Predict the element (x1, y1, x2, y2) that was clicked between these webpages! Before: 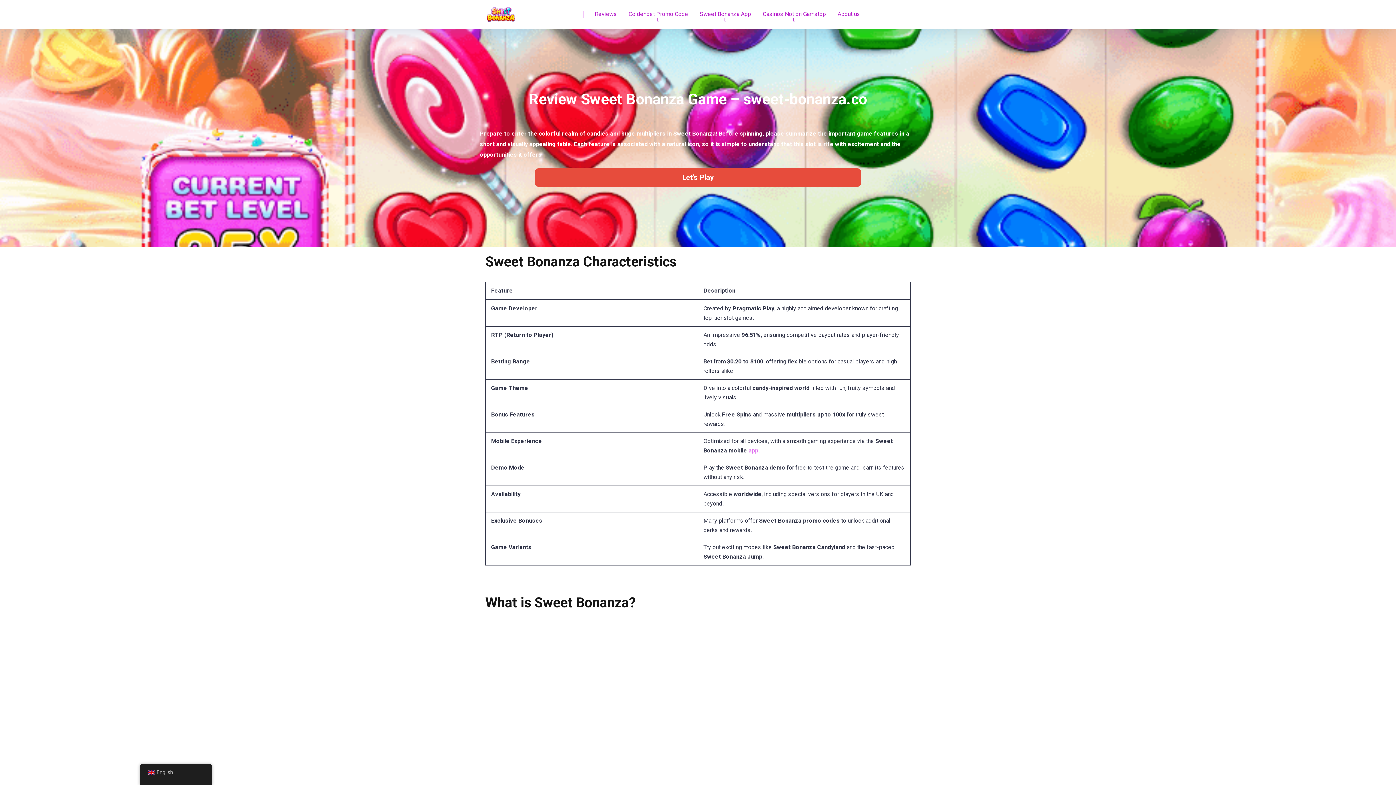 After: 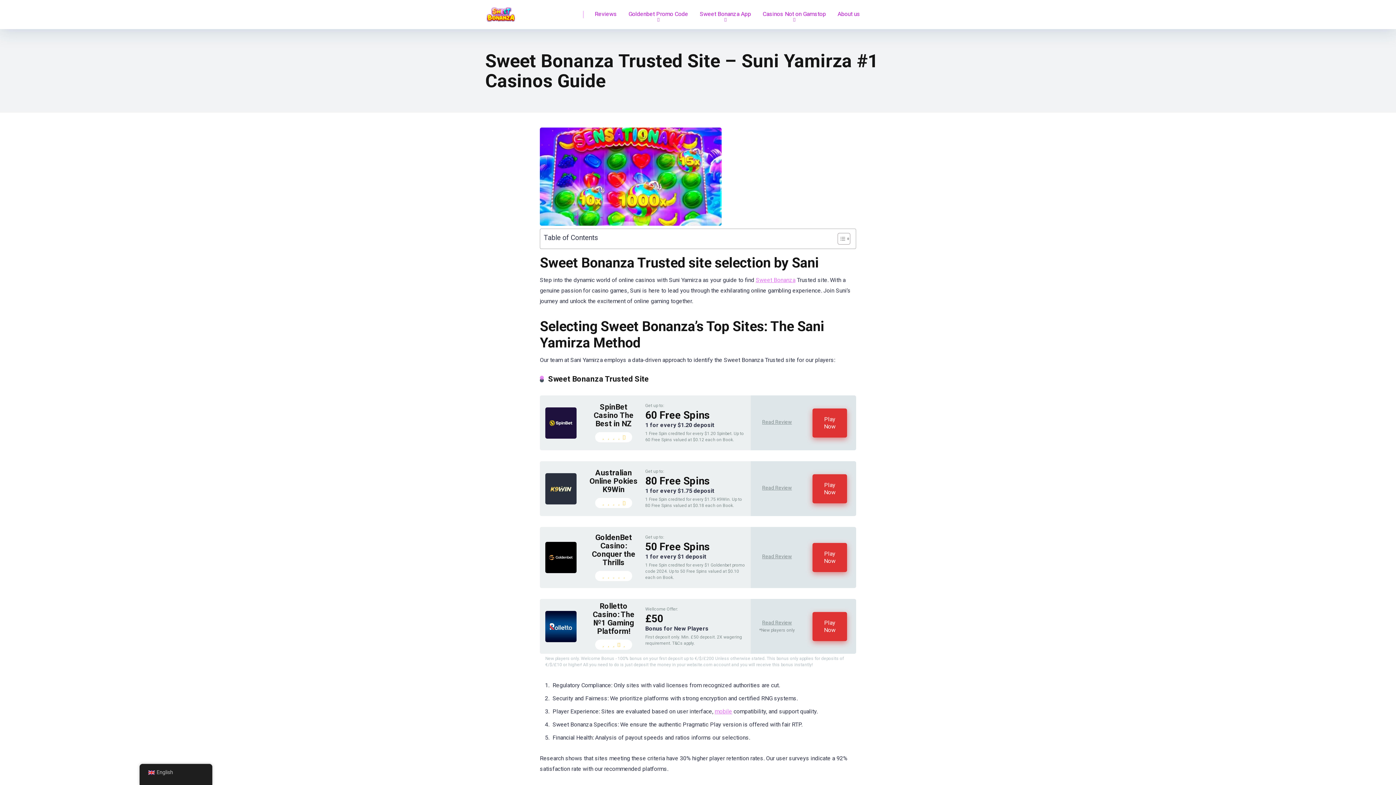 Action: label: About us bbox: (832, 0, 866, 29)